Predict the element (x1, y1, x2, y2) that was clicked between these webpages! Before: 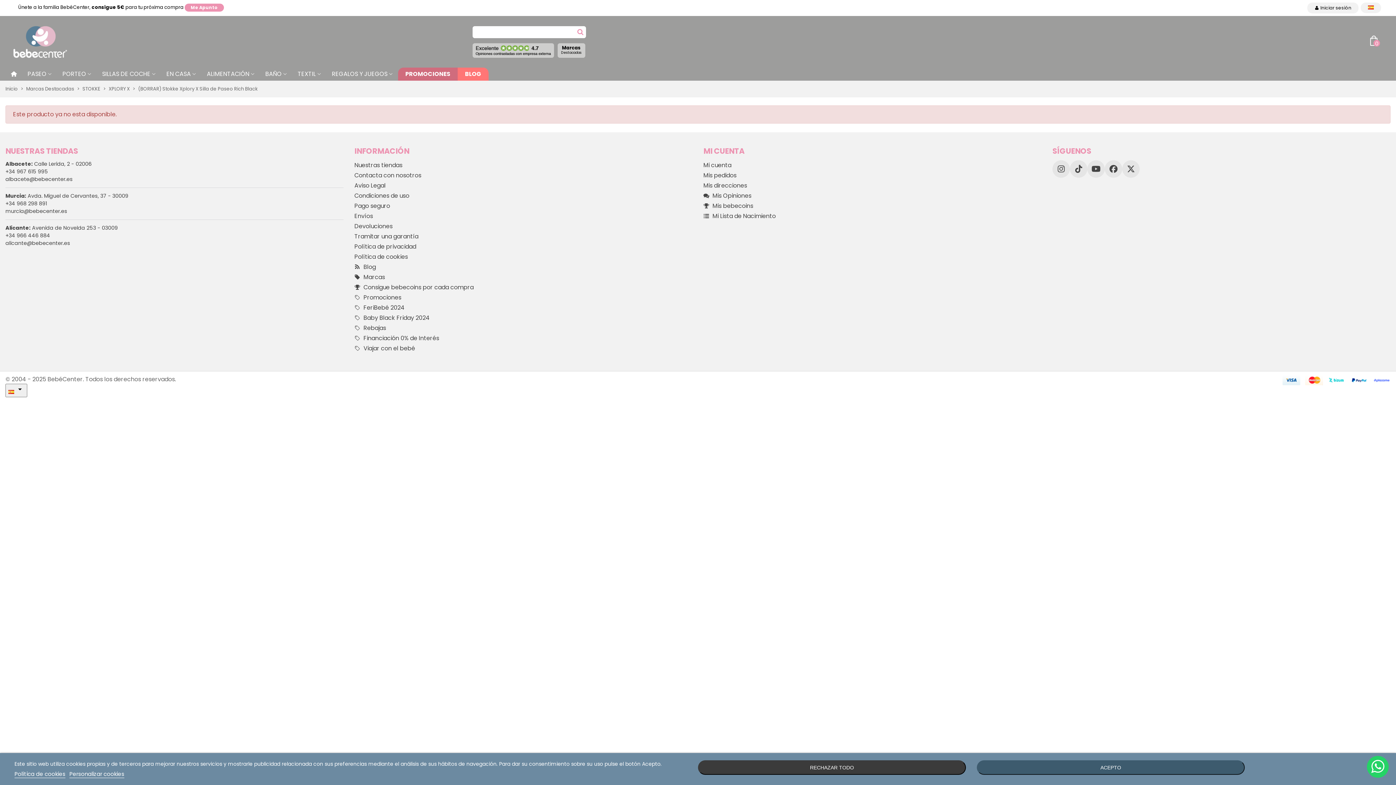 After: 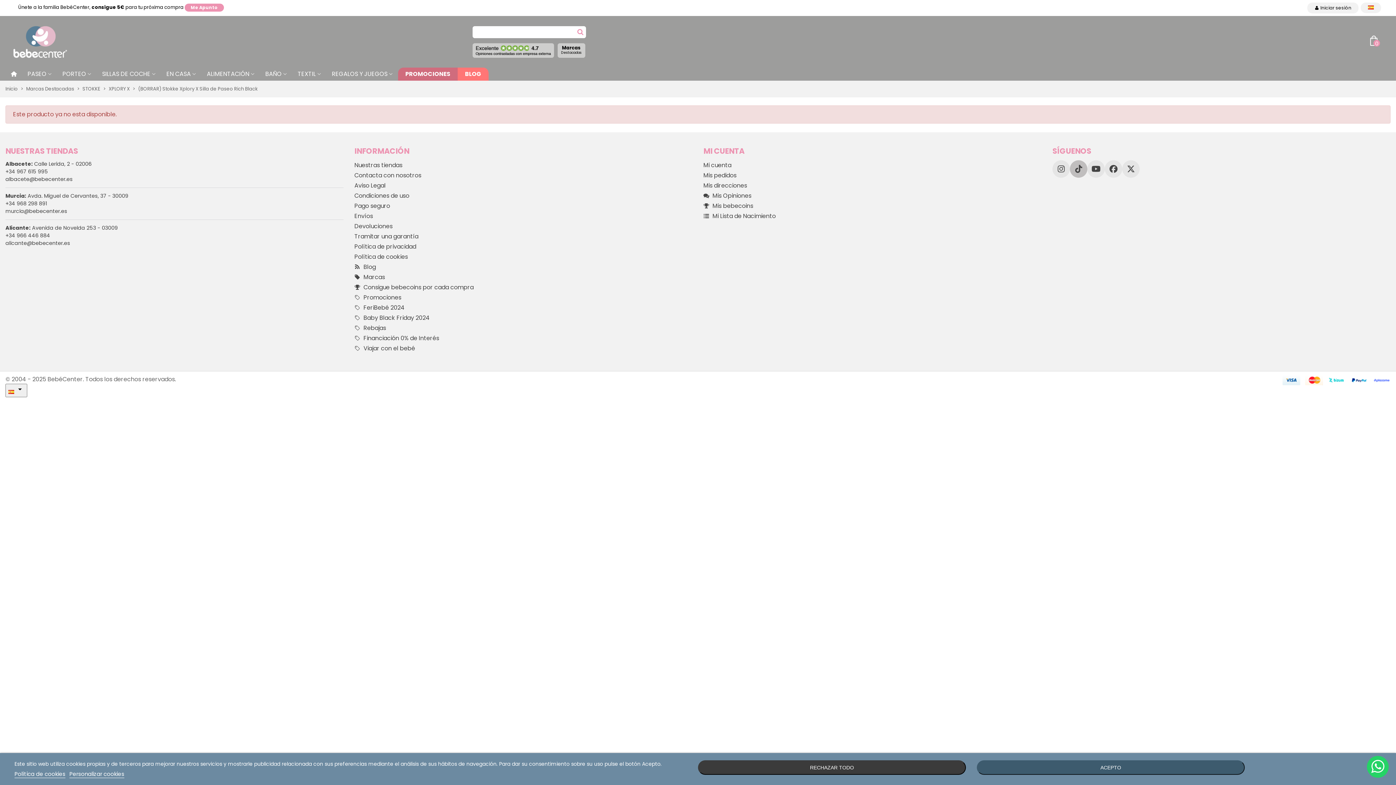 Action: label: TikTok bbox: (1070, 160, 1087, 177)